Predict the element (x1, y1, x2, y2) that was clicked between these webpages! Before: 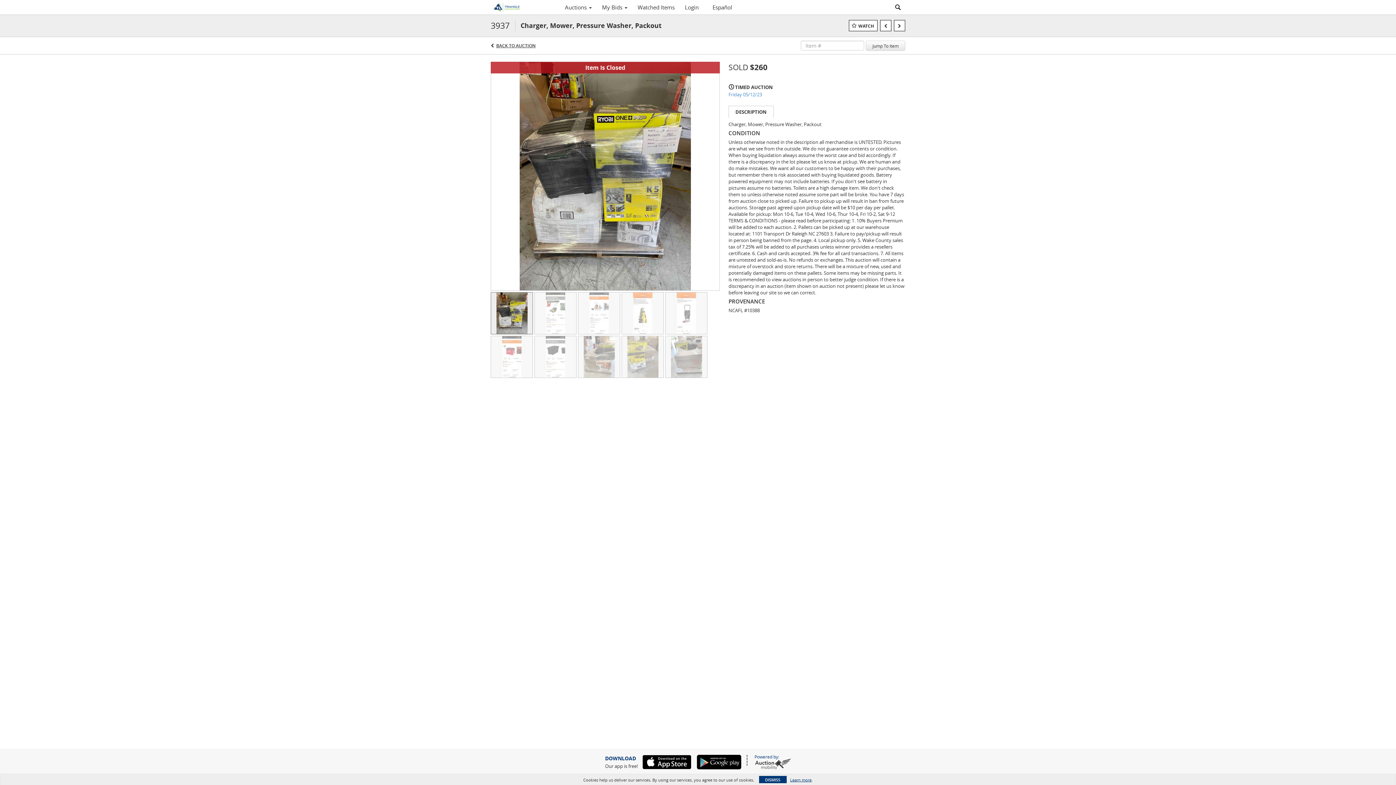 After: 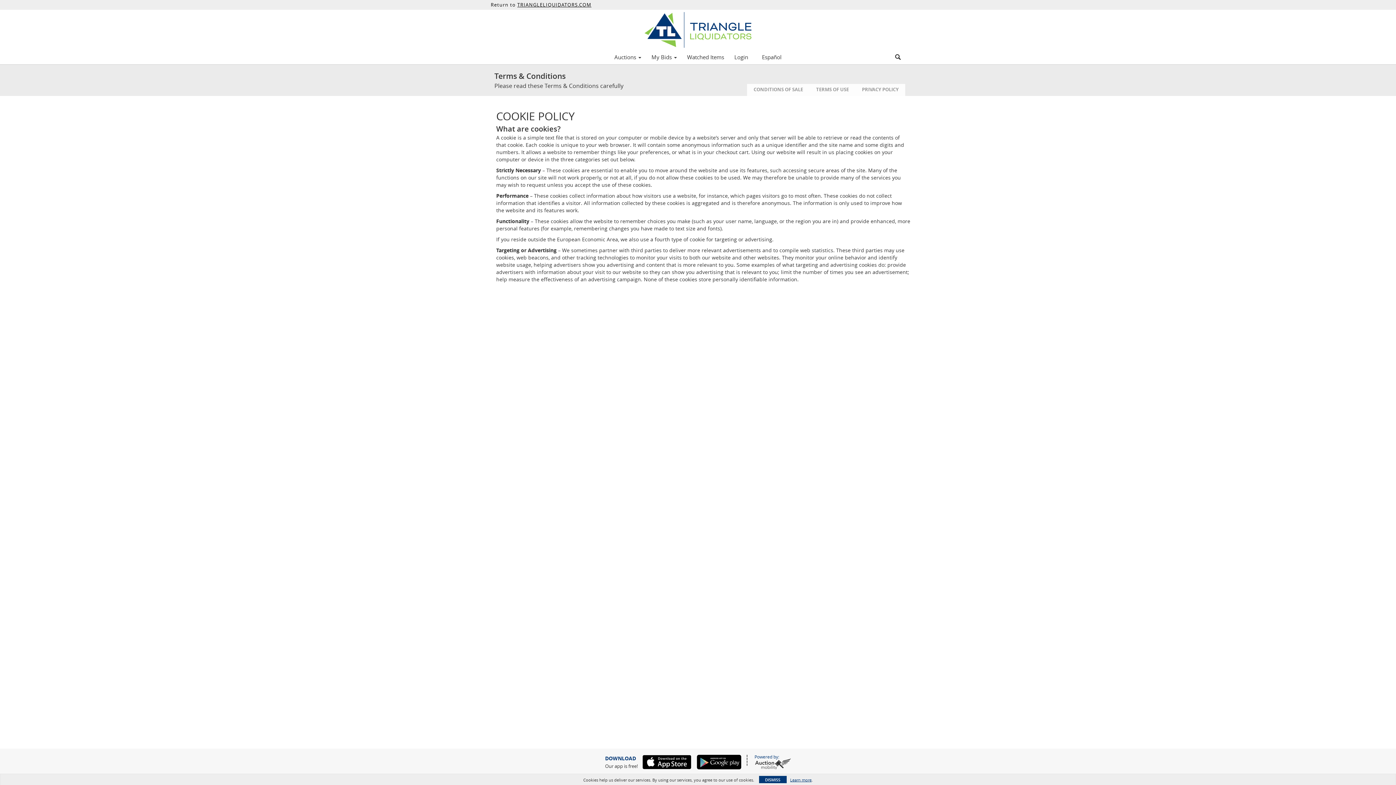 Action: label: Learn more bbox: (790, 777, 811, 783)